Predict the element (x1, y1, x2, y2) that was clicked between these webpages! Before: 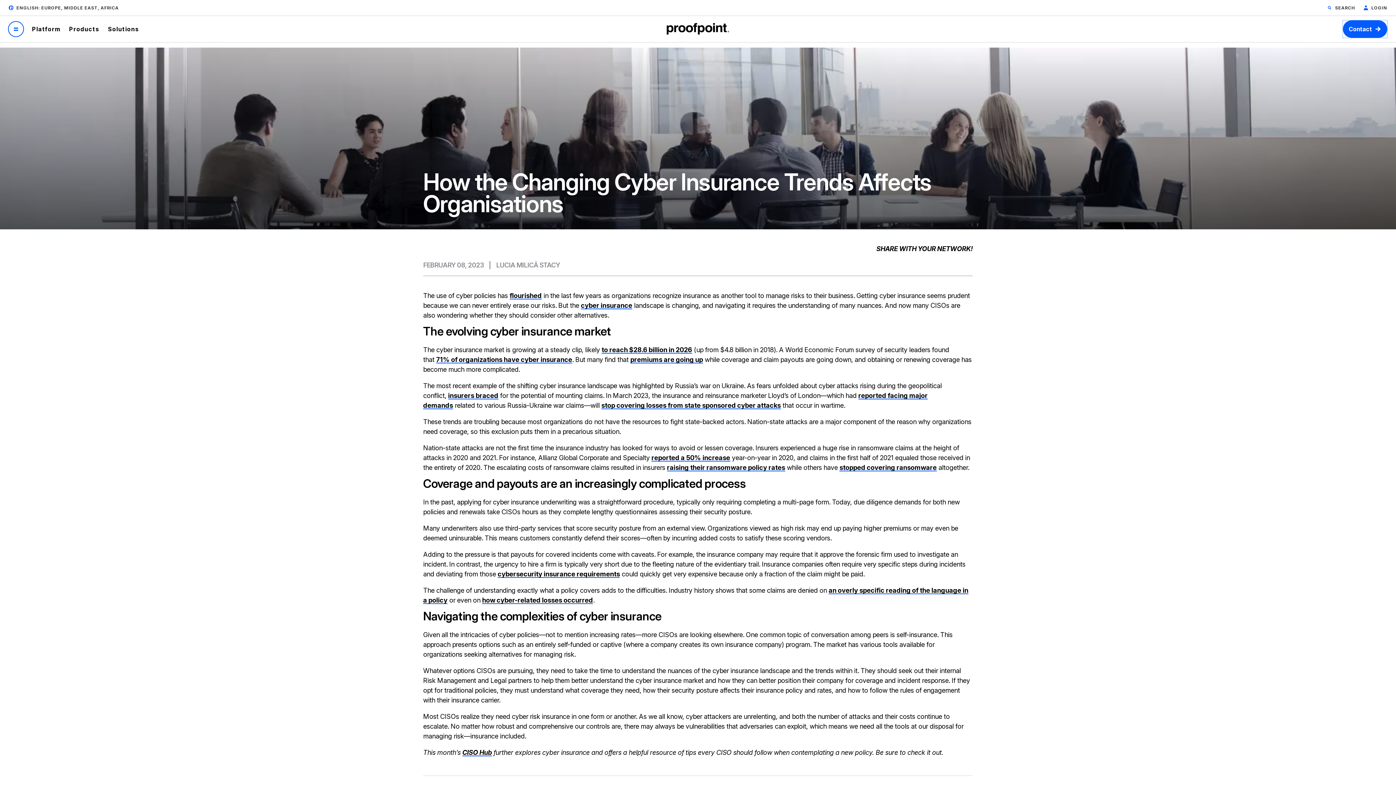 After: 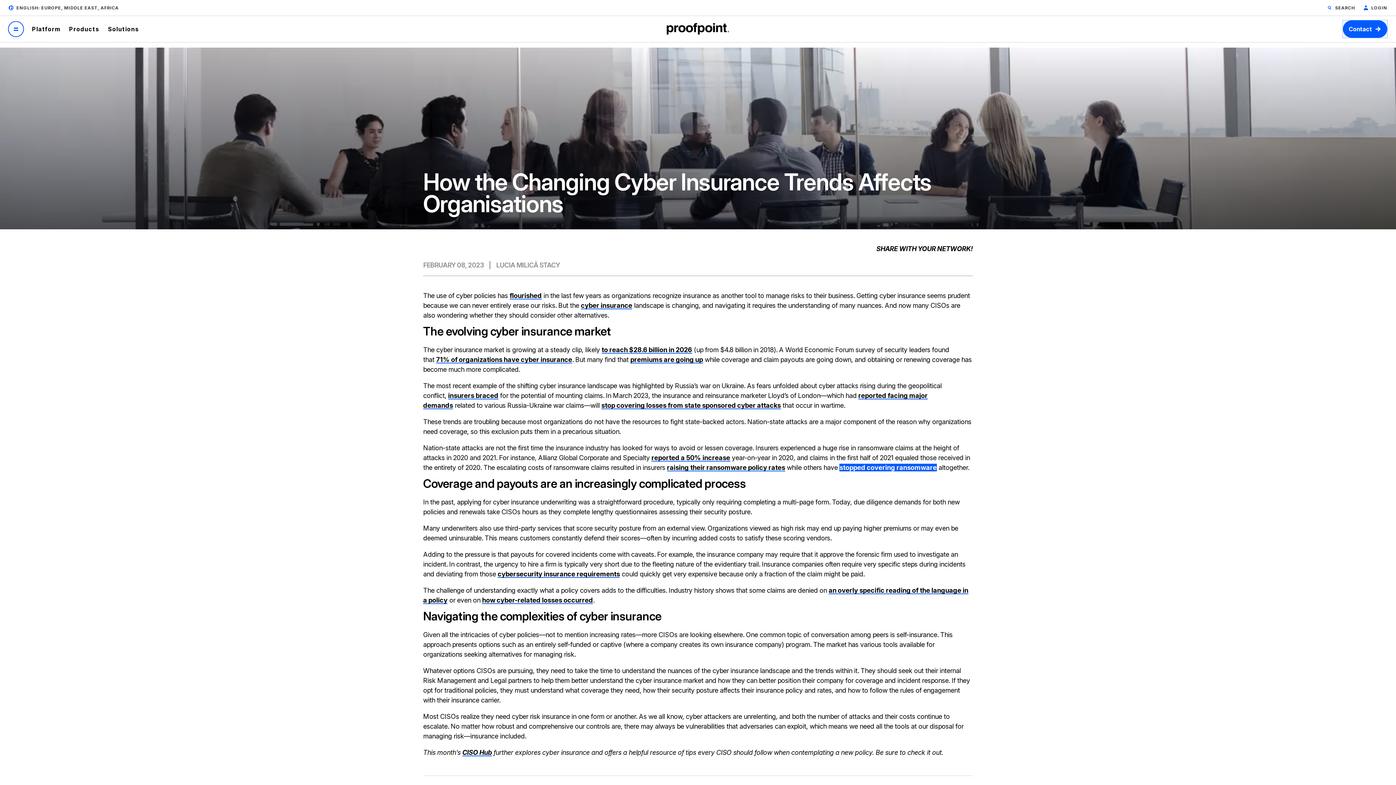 Action: label: stopped covering ransomware bbox: (839, 464, 936, 471)